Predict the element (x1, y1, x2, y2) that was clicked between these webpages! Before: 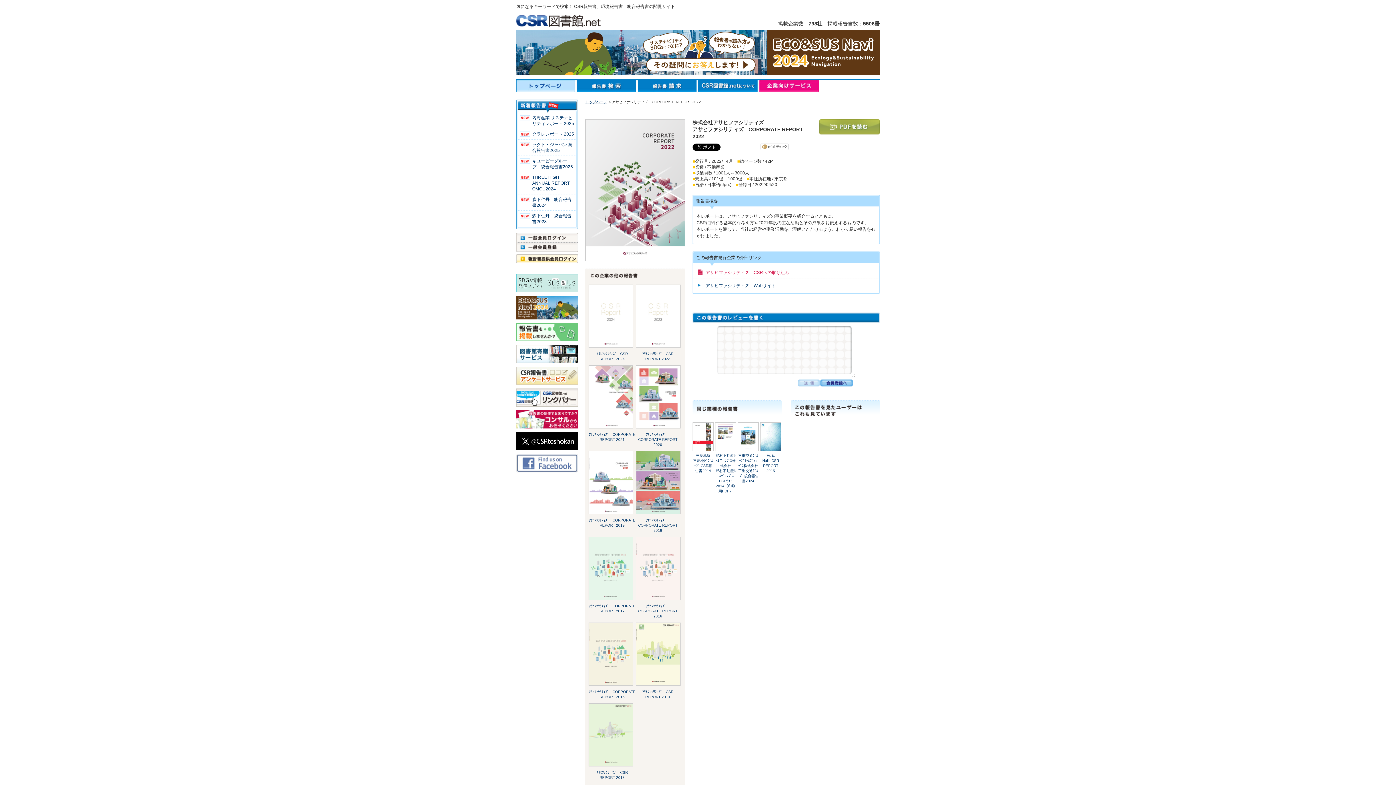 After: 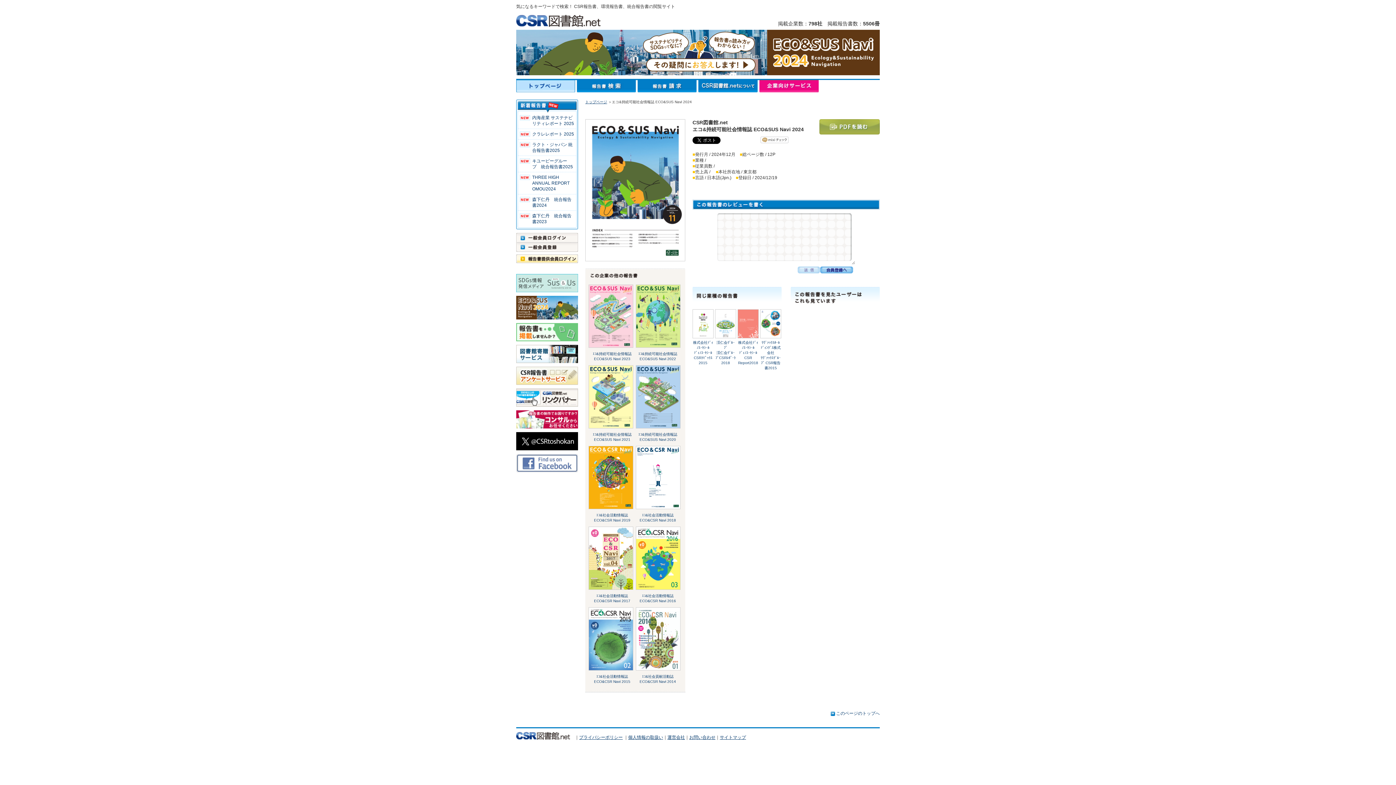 Action: bbox: (516, 71, 880, 76)